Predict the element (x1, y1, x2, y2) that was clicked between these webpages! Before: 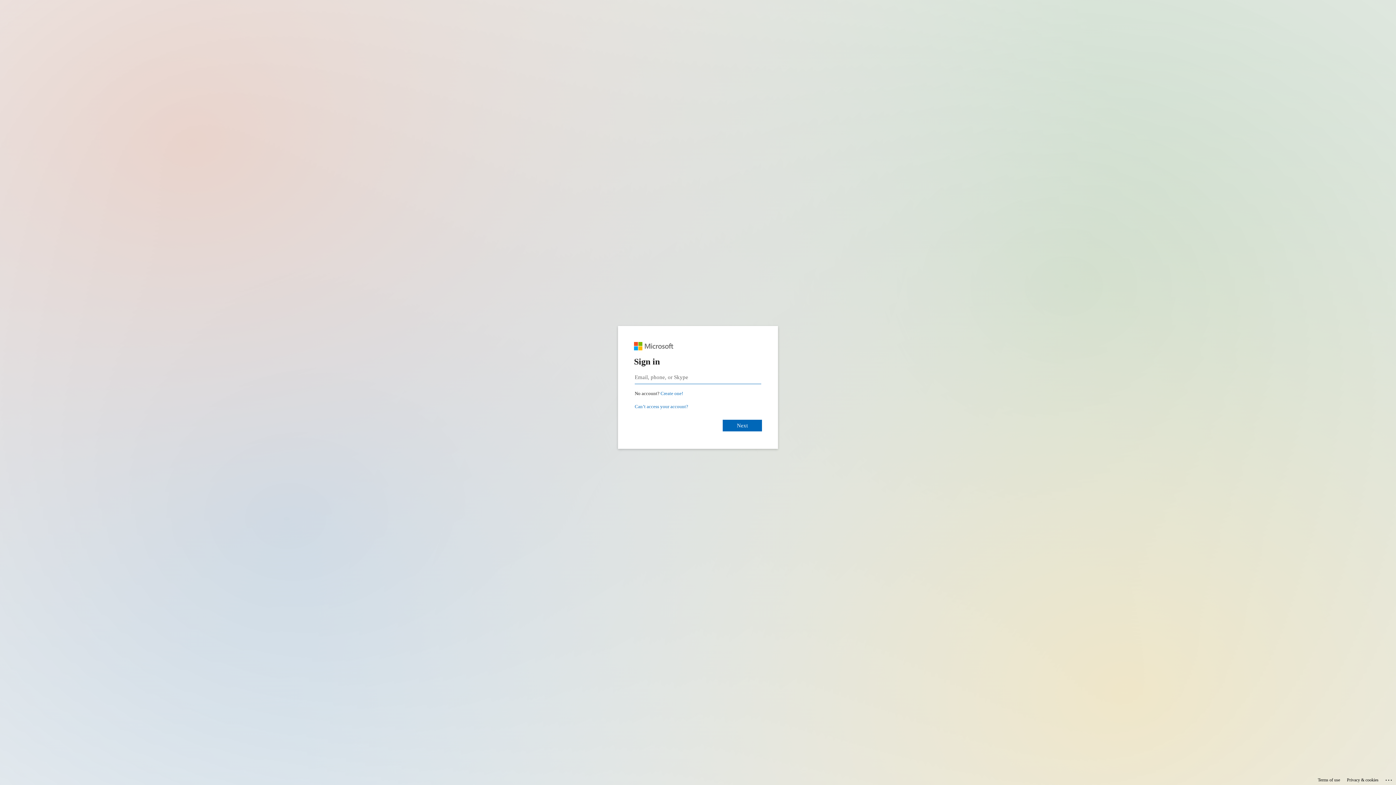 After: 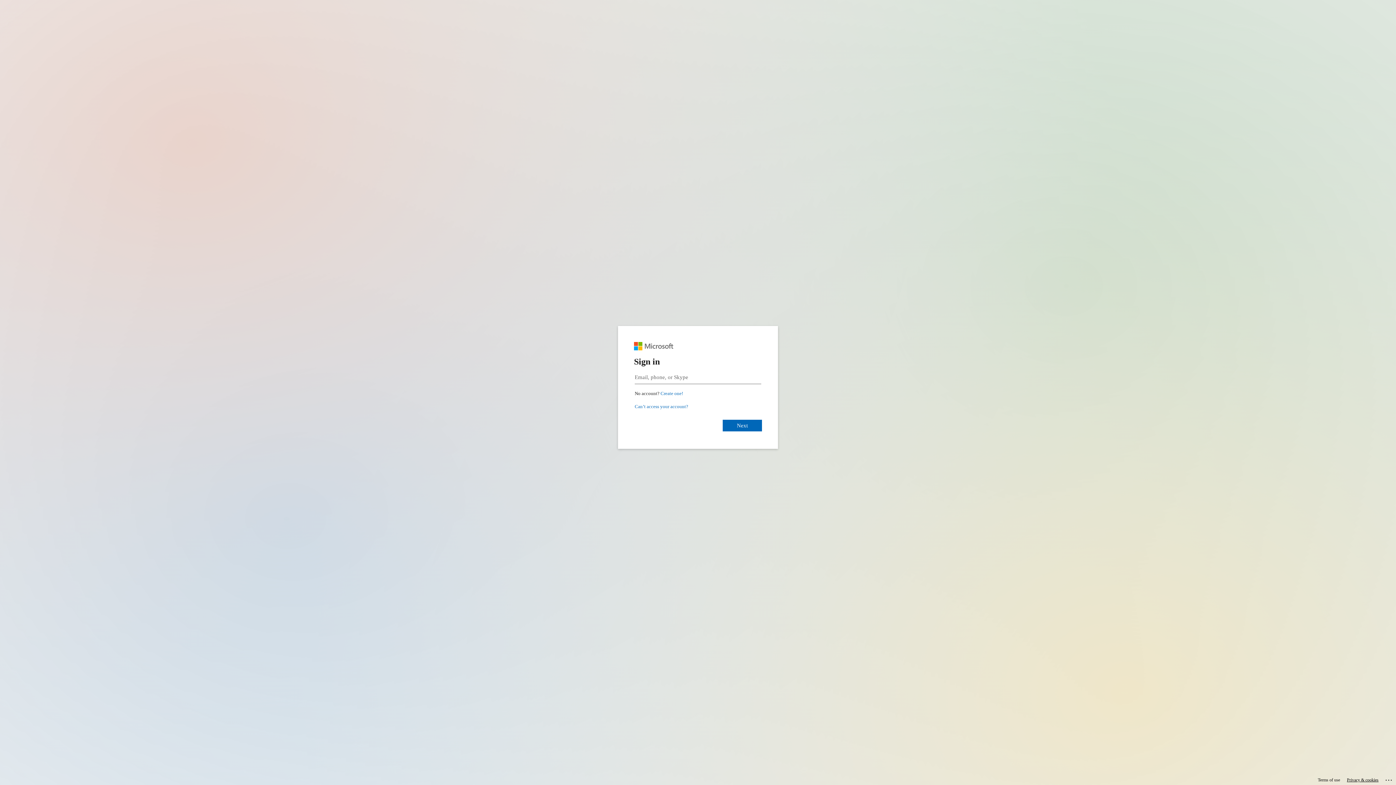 Action: bbox: (1347, 775, 1378, 785) label: Privacy & cookies